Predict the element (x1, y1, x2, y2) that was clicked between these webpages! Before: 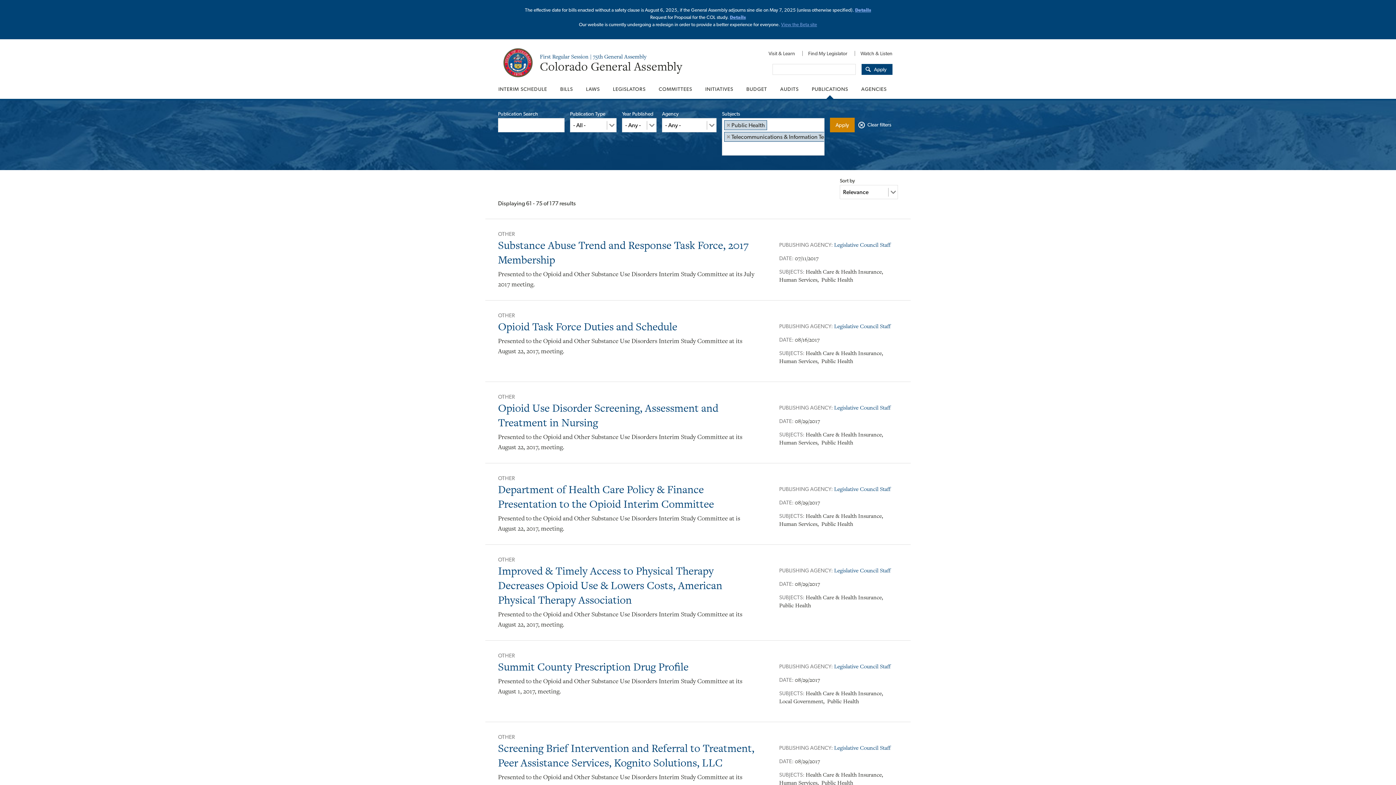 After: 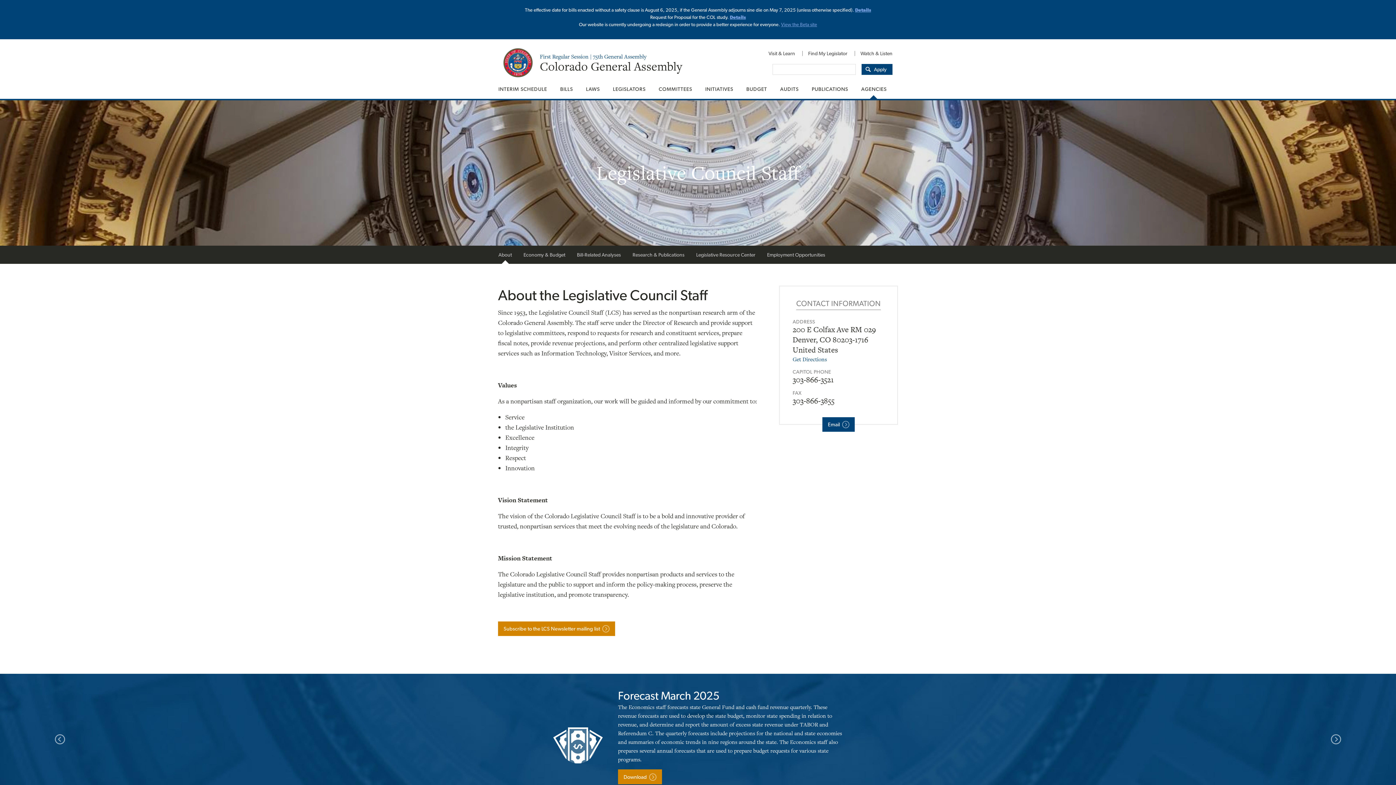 Action: bbox: (834, 322, 891, 330) label: Legislative Council Staff